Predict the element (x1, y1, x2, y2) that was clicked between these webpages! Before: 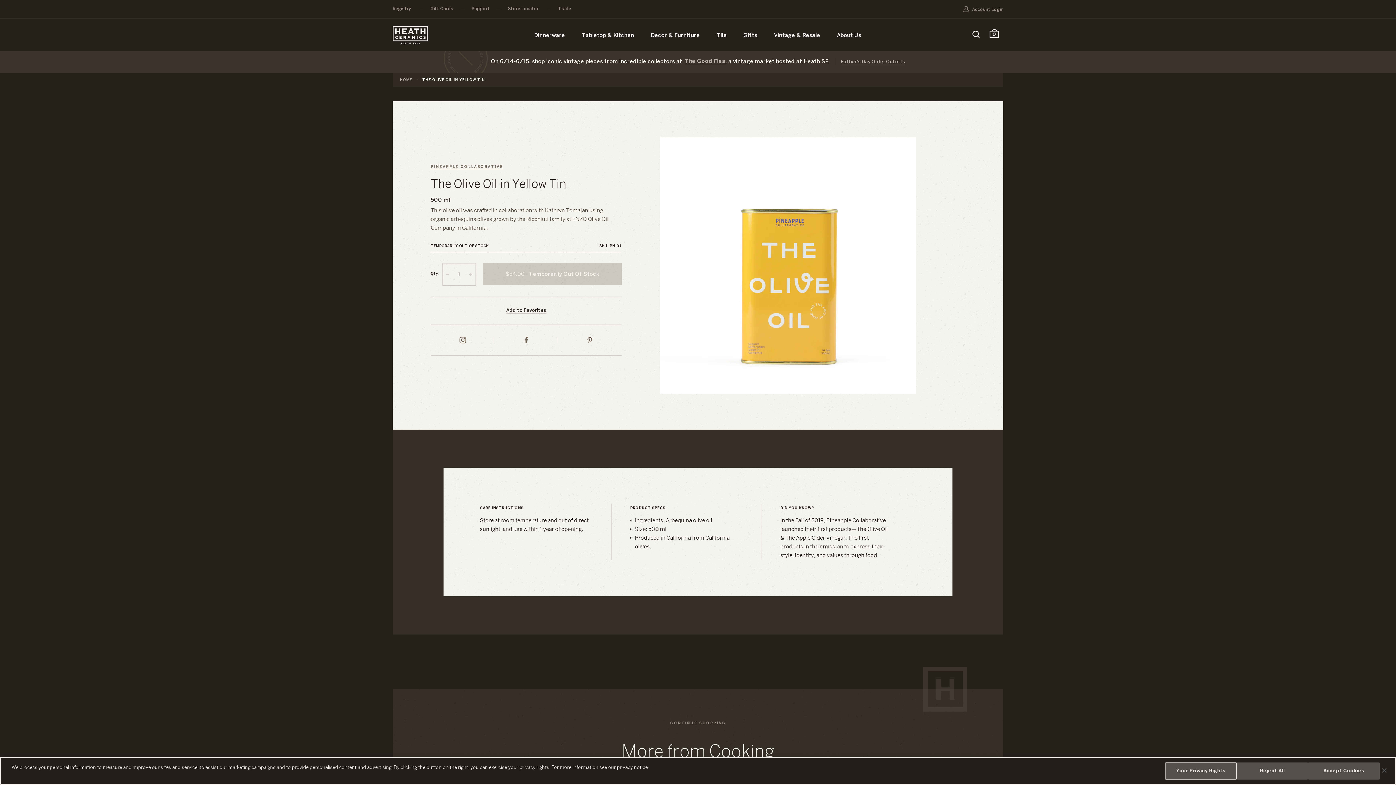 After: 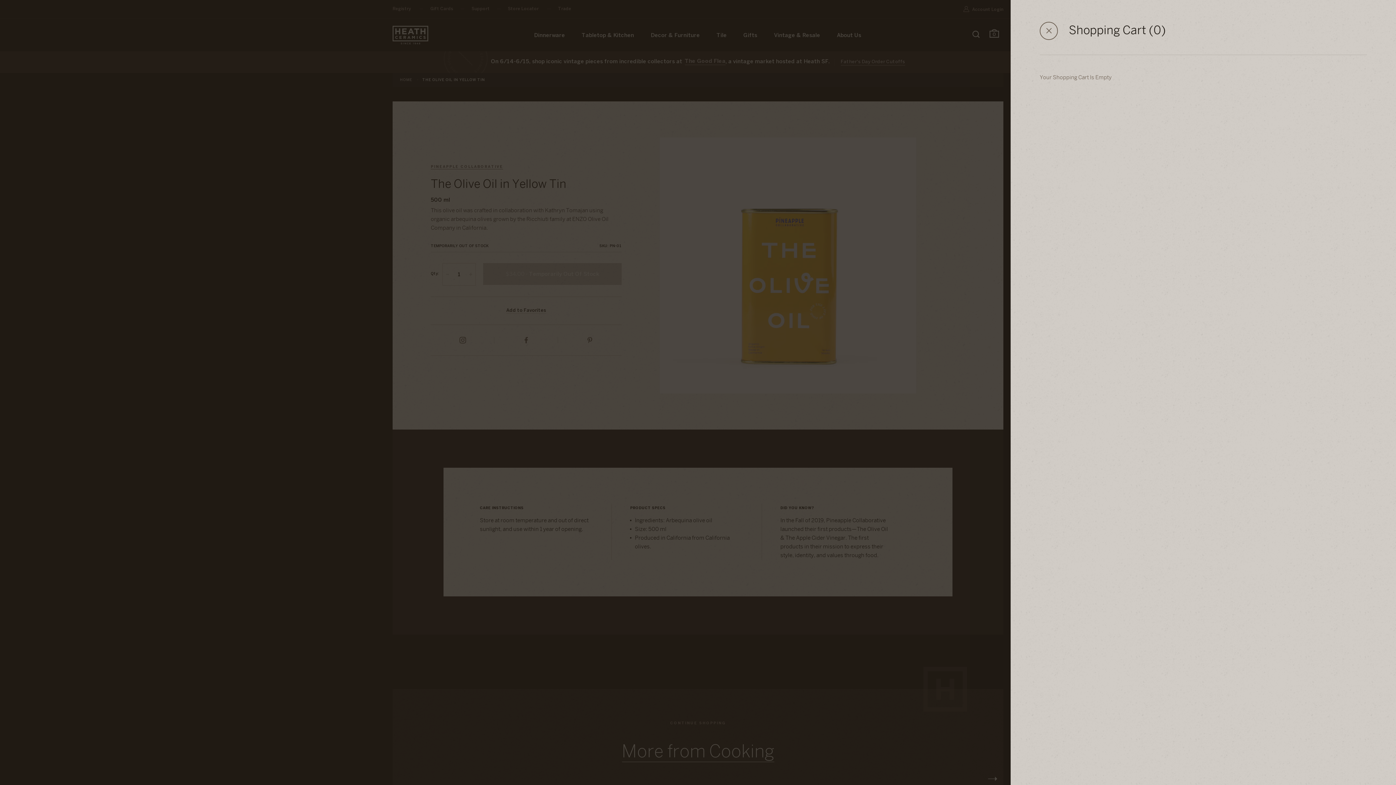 Action: label: Cart item count
0 bbox: (985, 25, 1003, 44)